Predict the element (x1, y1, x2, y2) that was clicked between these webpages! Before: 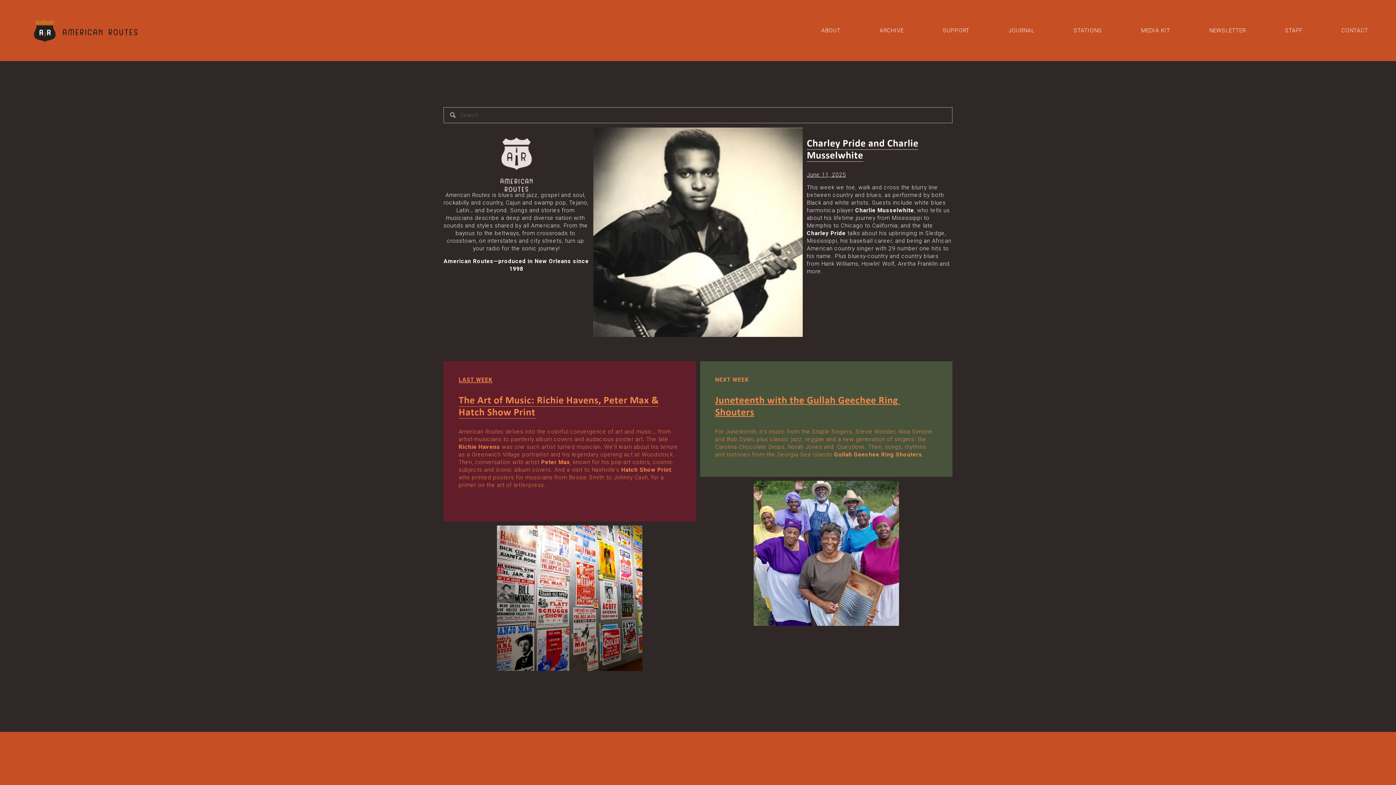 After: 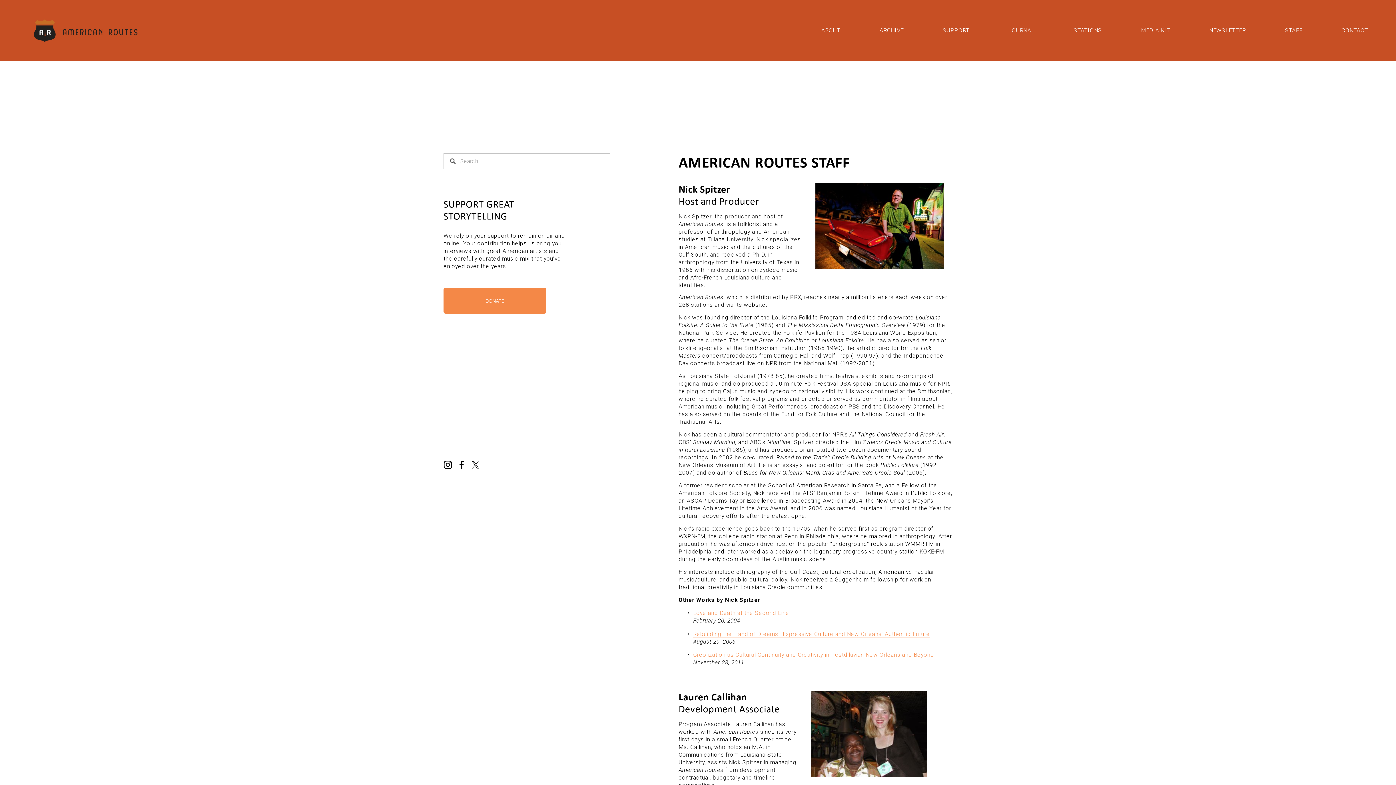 Action: label: STAFF bbox: (1285, 26, 1302, 35)